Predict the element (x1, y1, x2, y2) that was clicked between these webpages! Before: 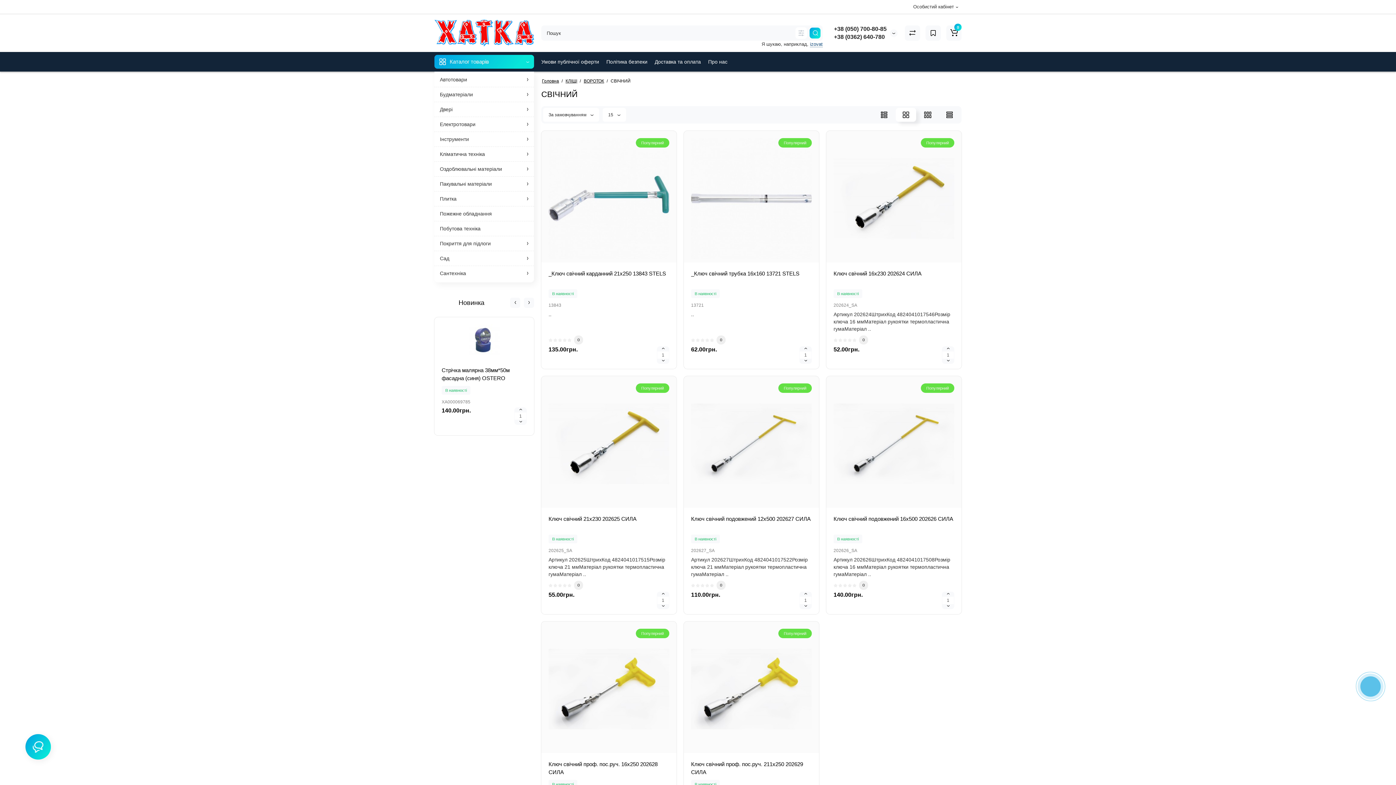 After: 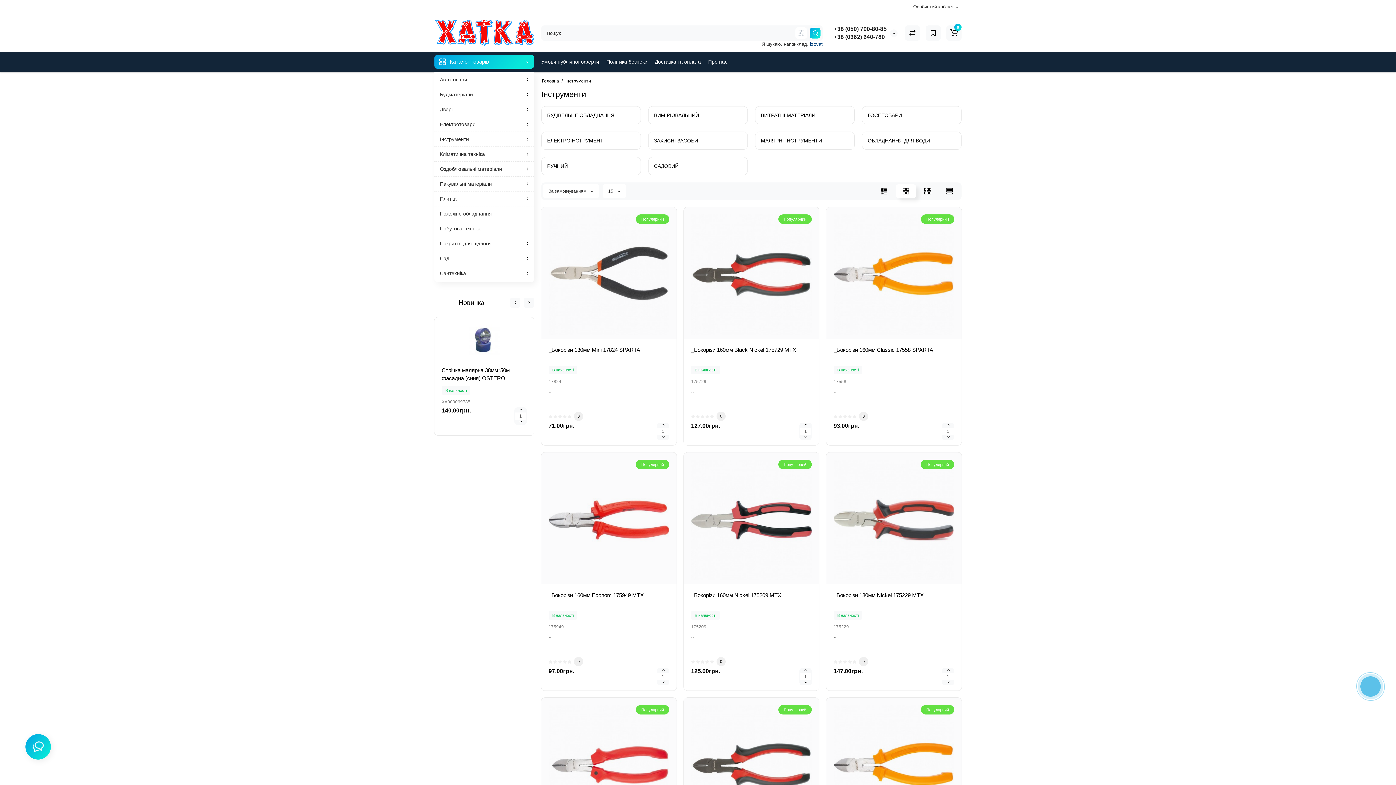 Action: bbox: (434, 132, 534, 146) label: Інструменти